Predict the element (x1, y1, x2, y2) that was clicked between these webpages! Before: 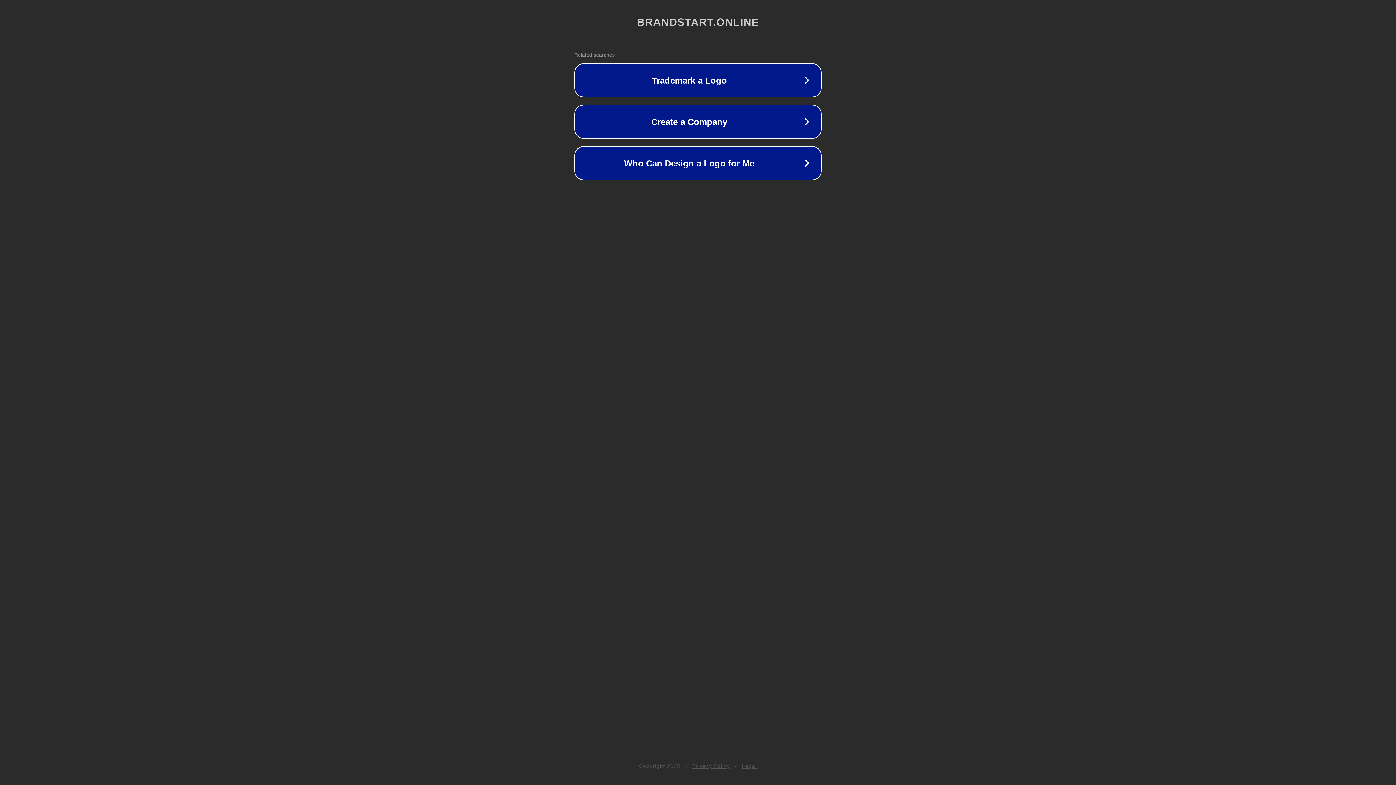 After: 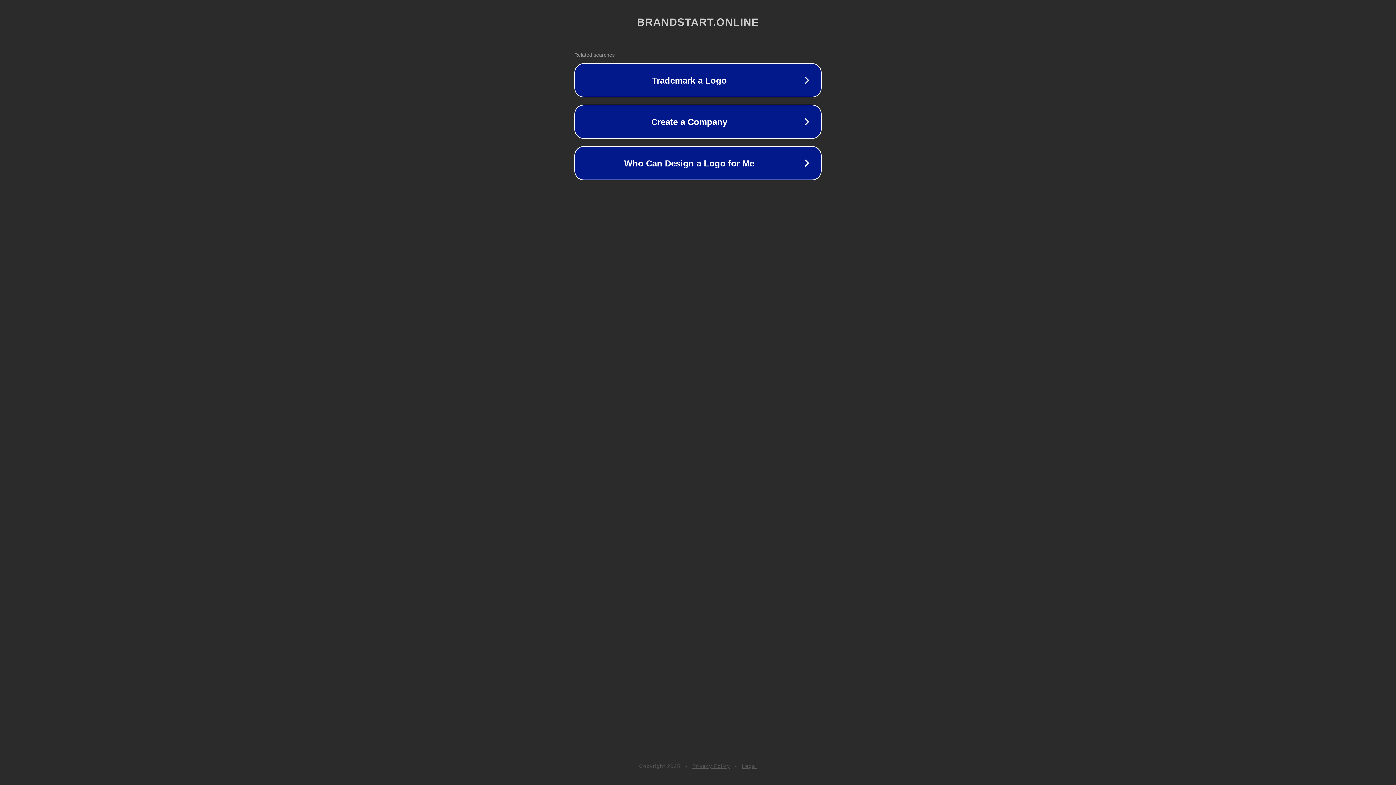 Action: bbox: (742, 763, 757, 769) label: Legal